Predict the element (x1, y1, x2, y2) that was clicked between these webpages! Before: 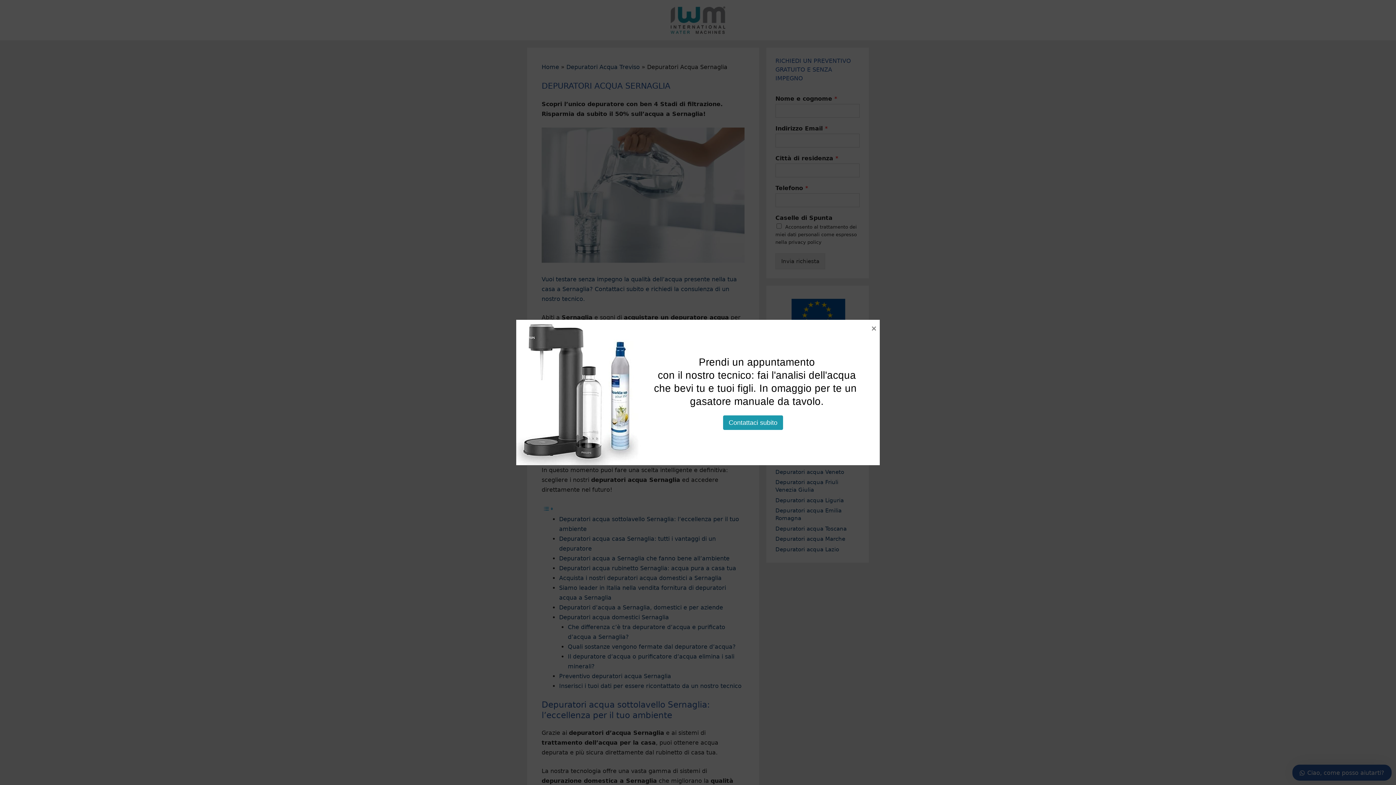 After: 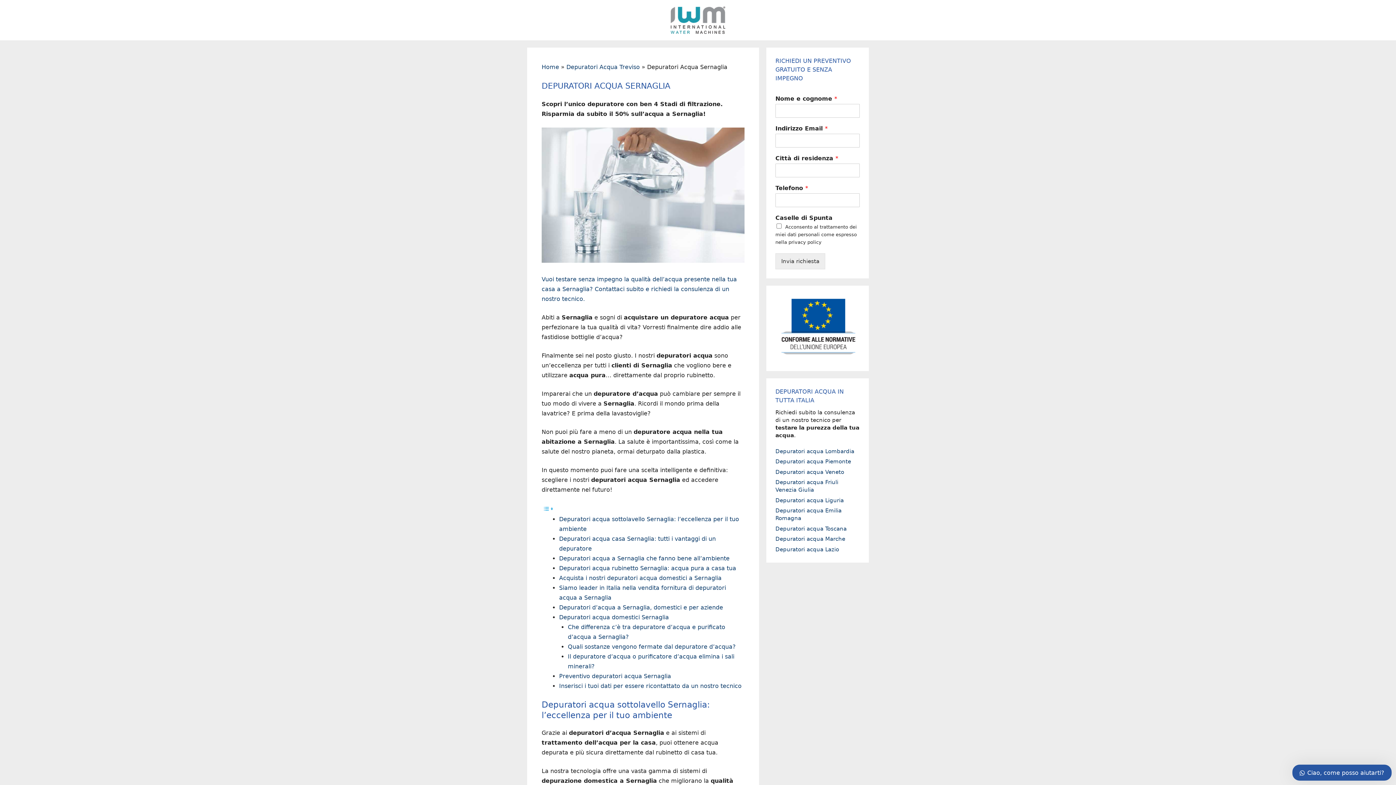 Action: label: Contattaci subito bbox: (723, 415, 783, 430)